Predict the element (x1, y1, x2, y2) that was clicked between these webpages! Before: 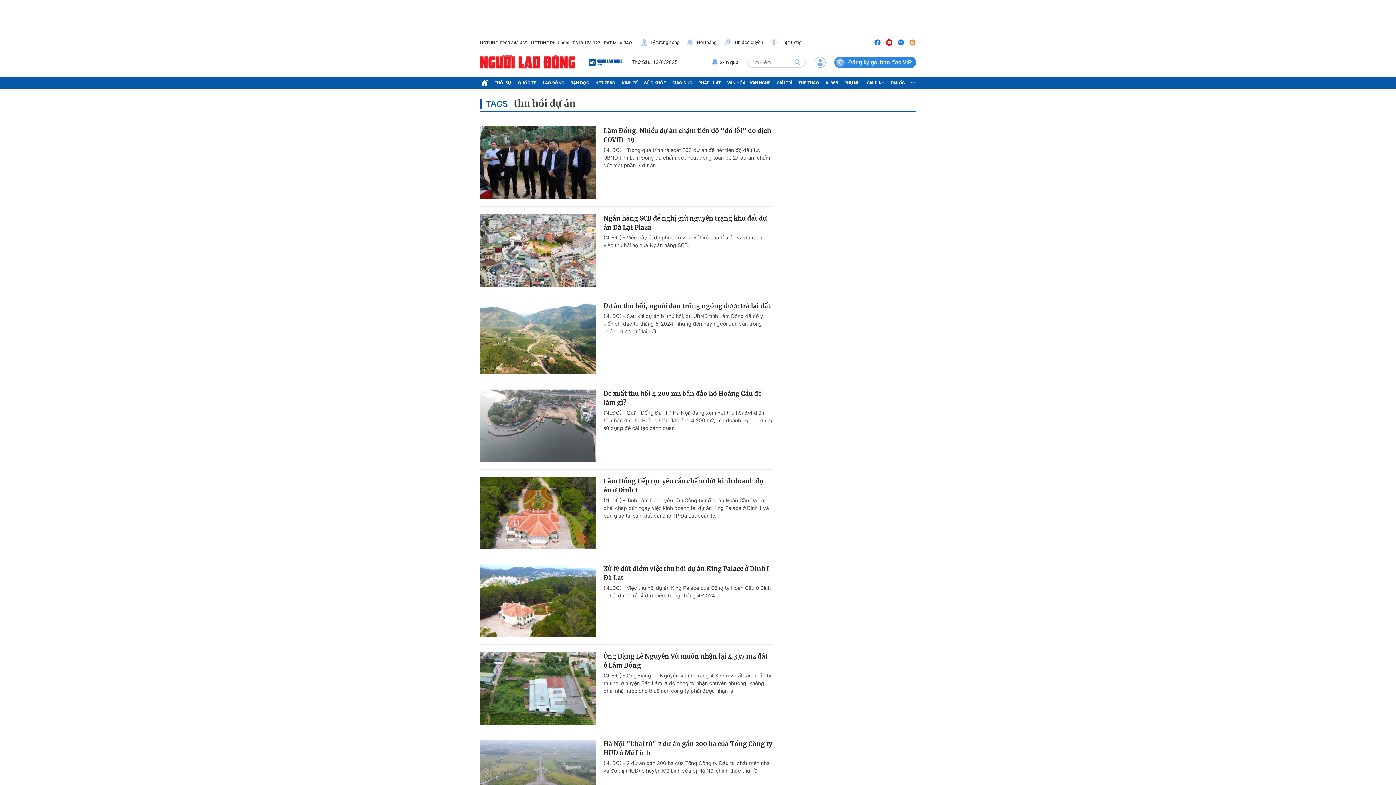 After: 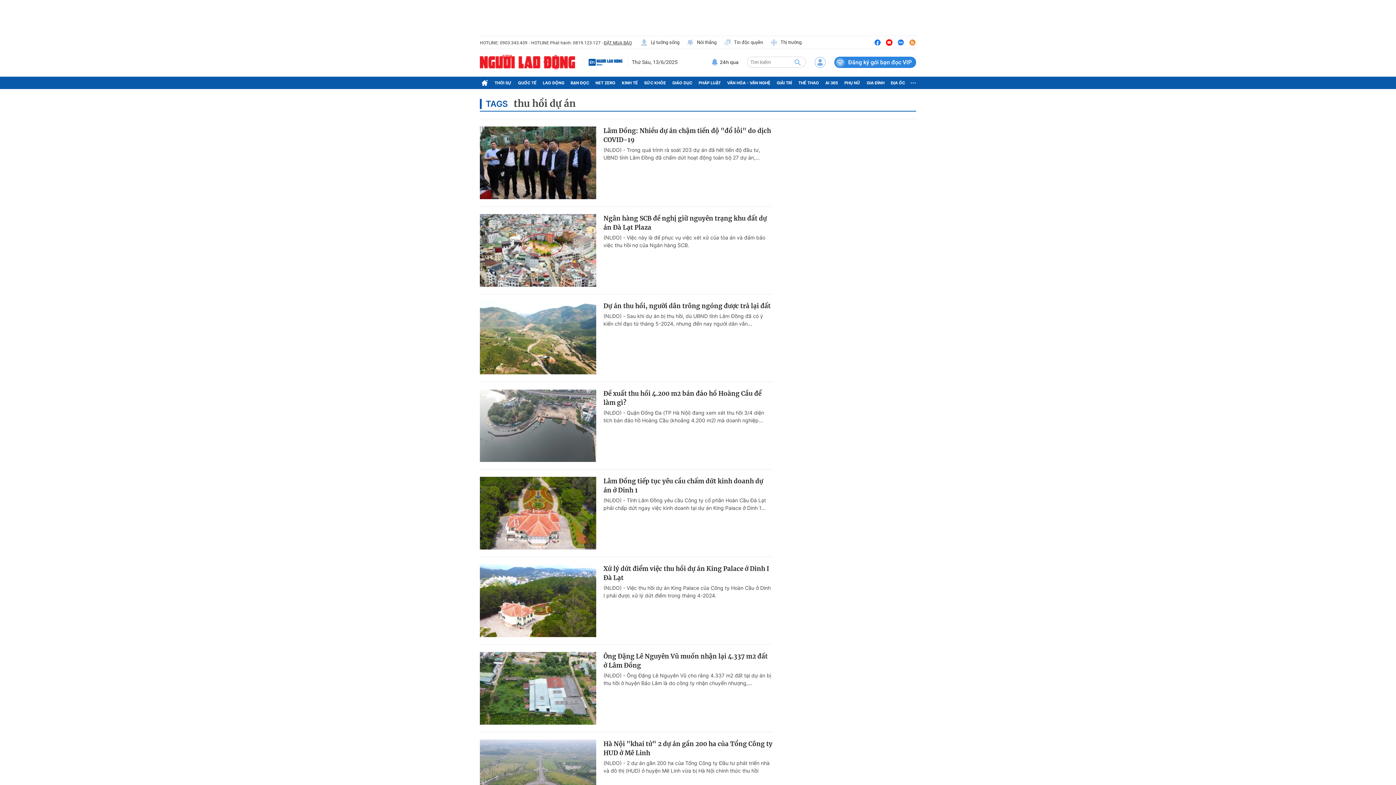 Action: bbox: (885, 38, 893, 46)